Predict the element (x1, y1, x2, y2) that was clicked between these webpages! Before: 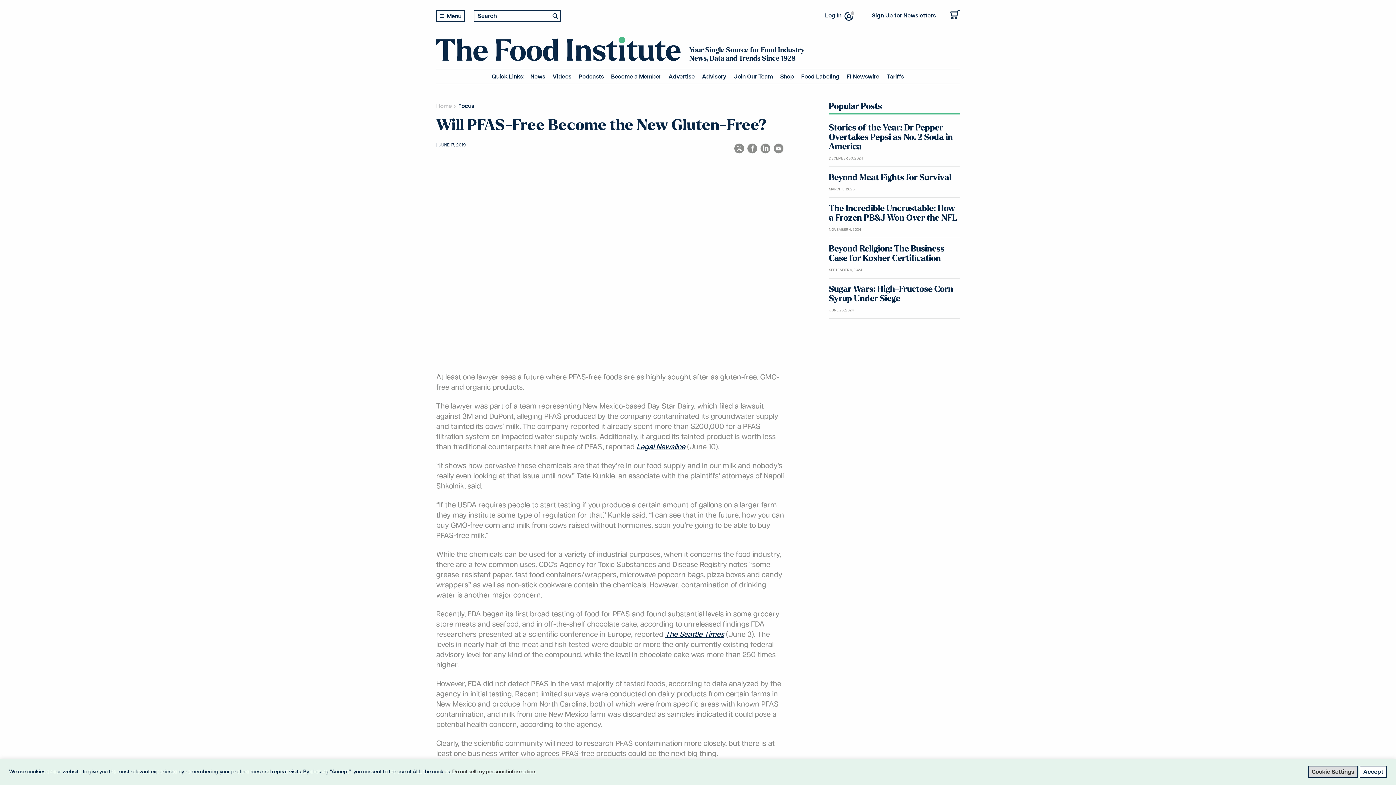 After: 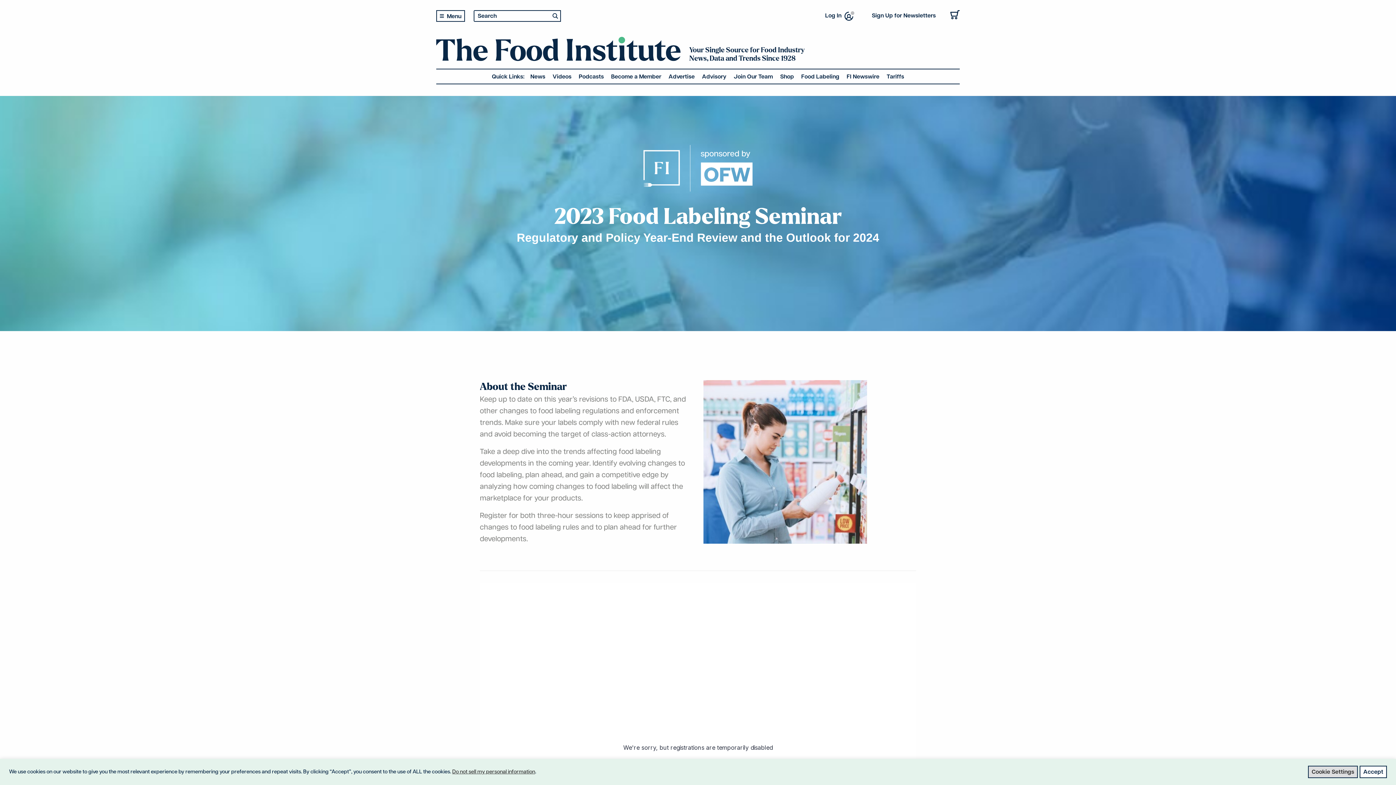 Action: bbox: (801, 73, 839, 80) label: Food Labeling